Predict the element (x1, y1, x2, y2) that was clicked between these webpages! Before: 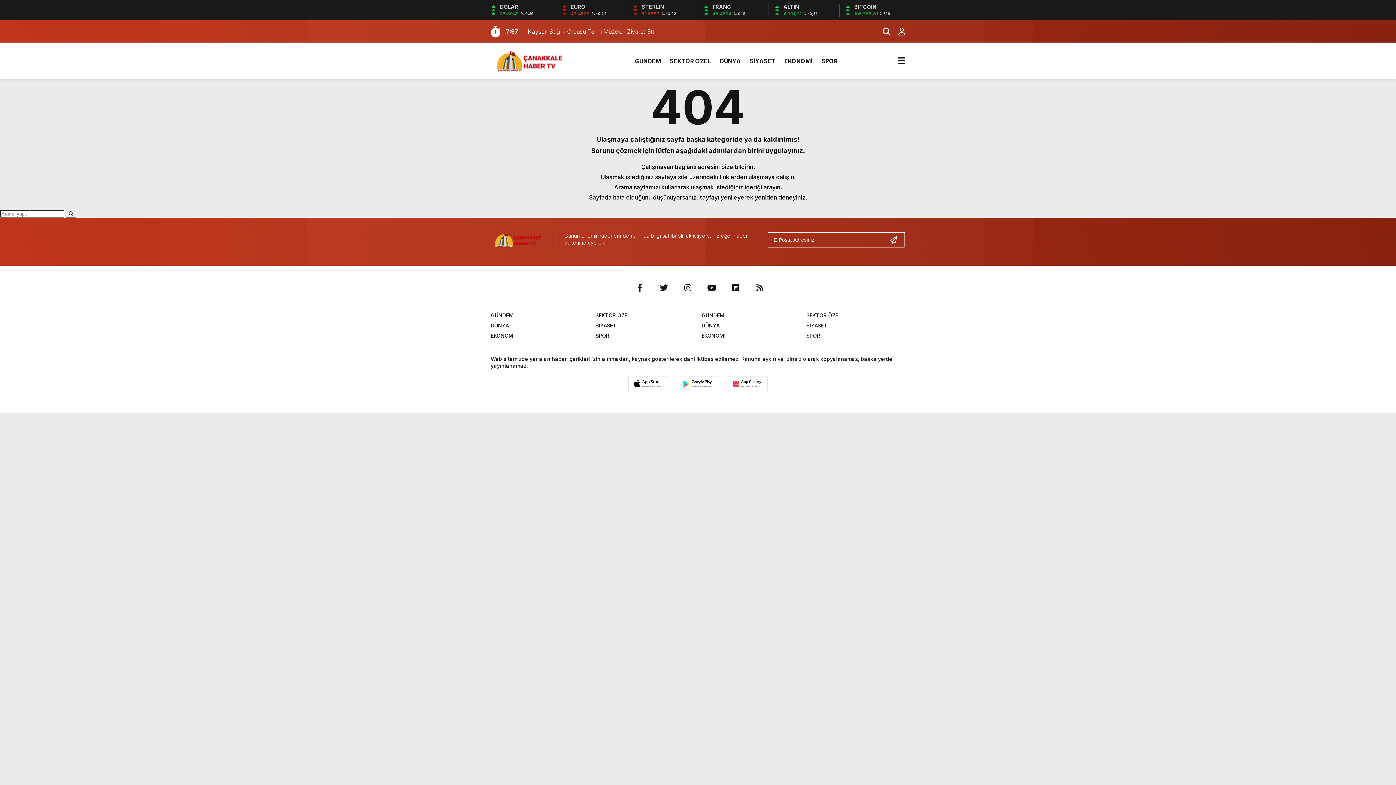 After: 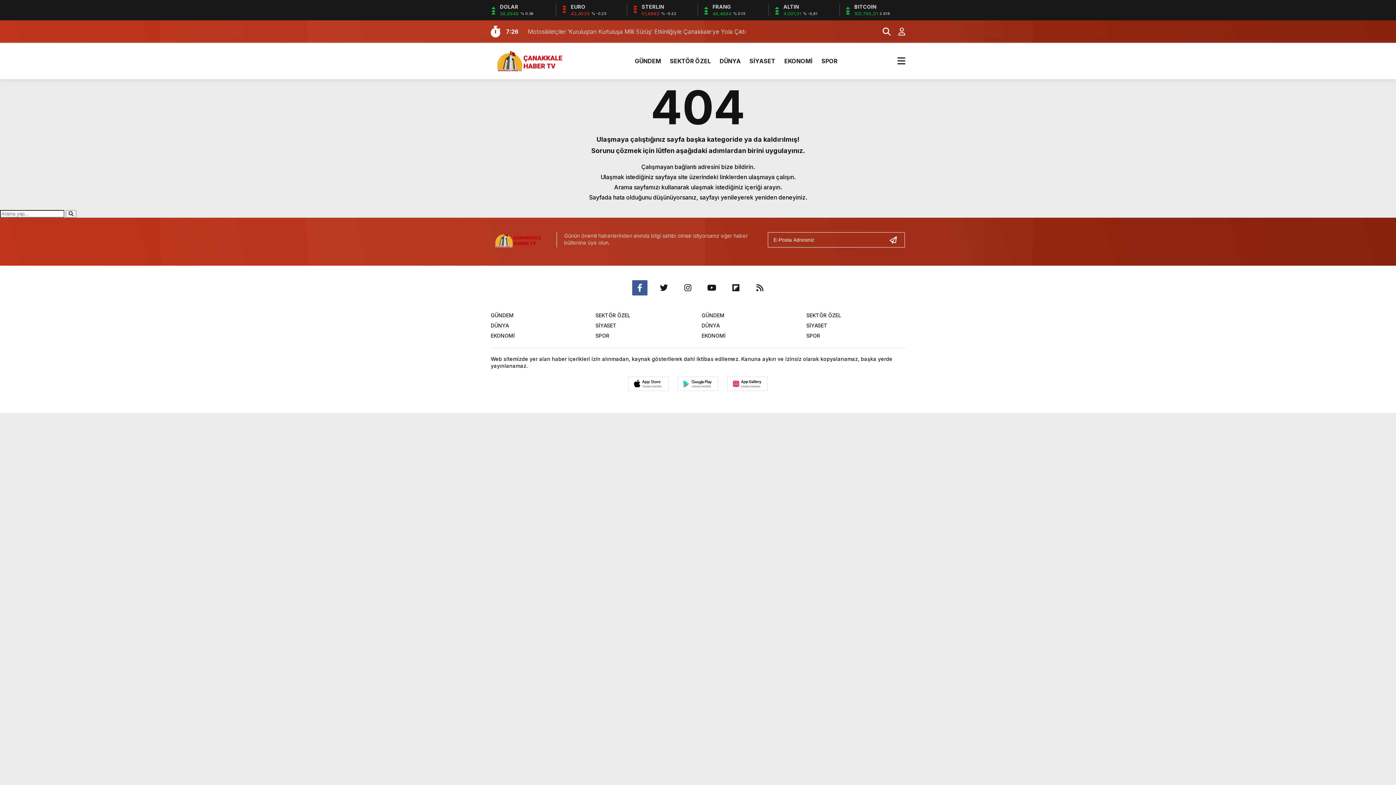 Action: bbox: (632, 280, 647, 295)